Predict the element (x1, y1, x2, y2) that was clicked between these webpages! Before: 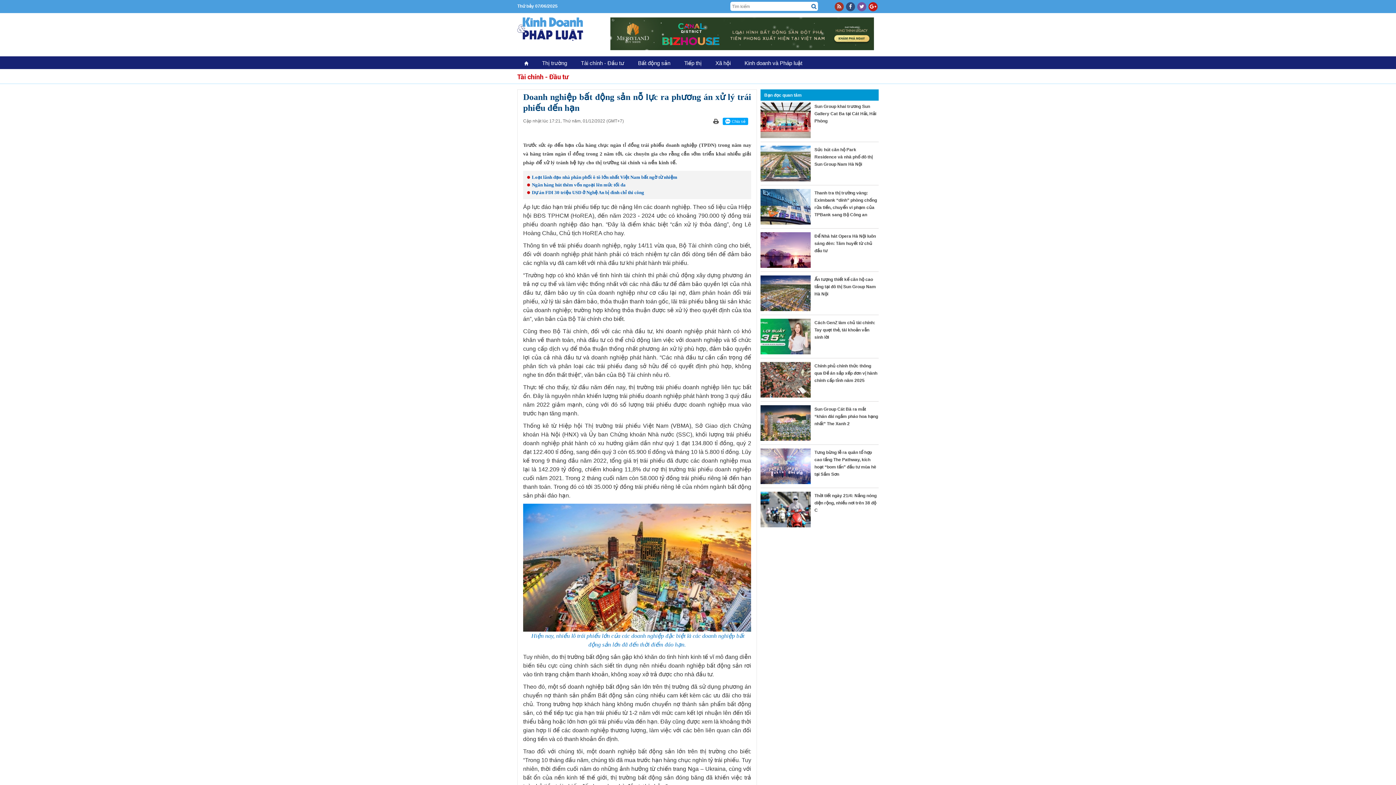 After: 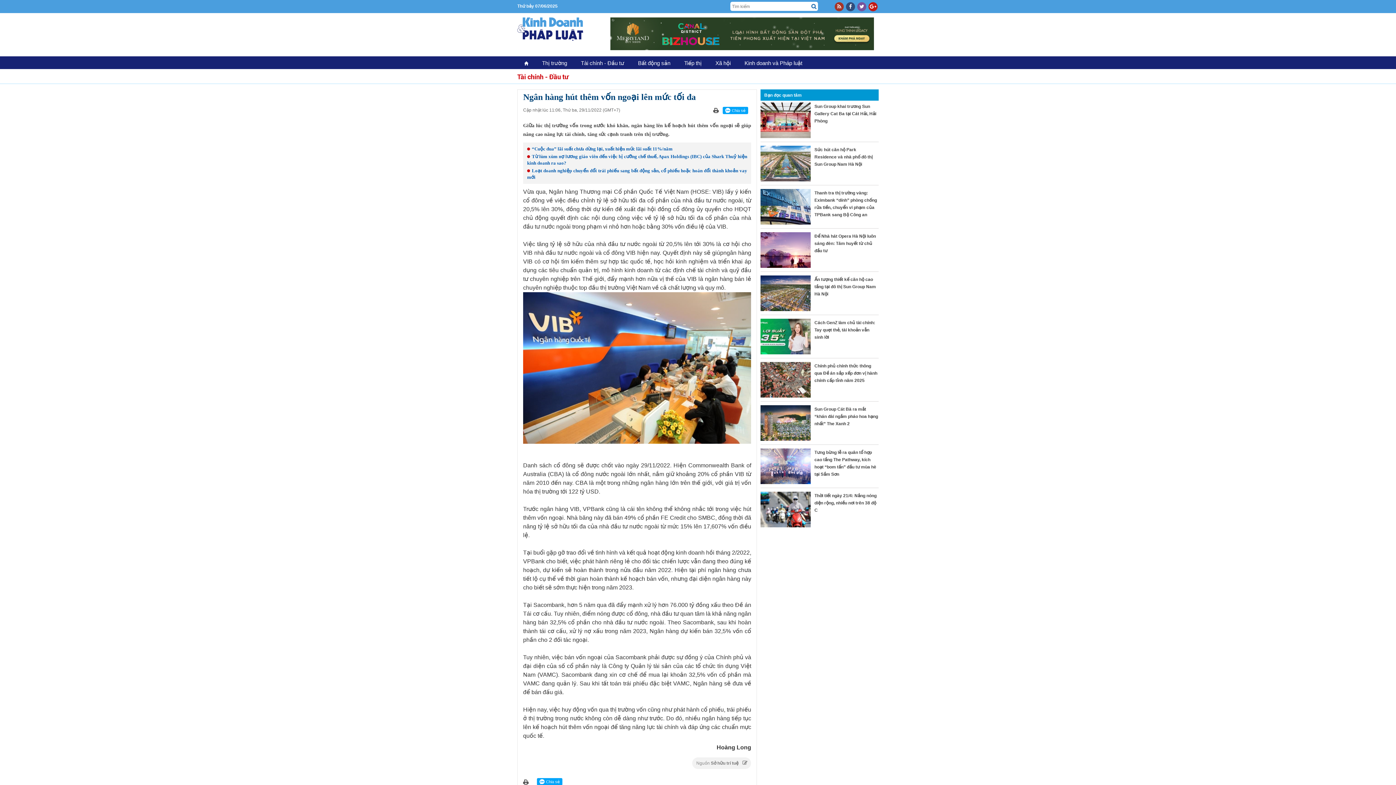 Action: label: Ngân hàng hút thêm vốn ngoại lên mức tối đa bbox: (527, 181, 747, 188)